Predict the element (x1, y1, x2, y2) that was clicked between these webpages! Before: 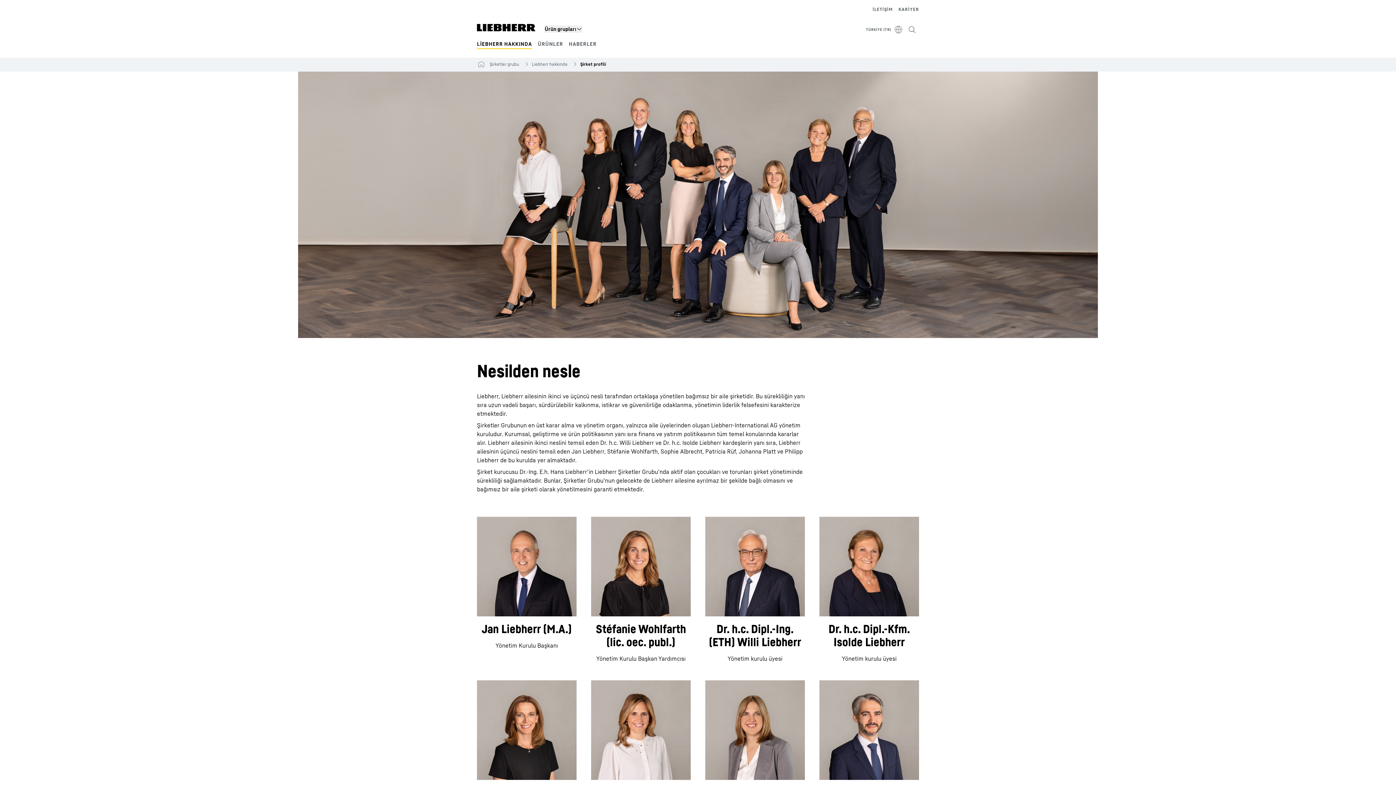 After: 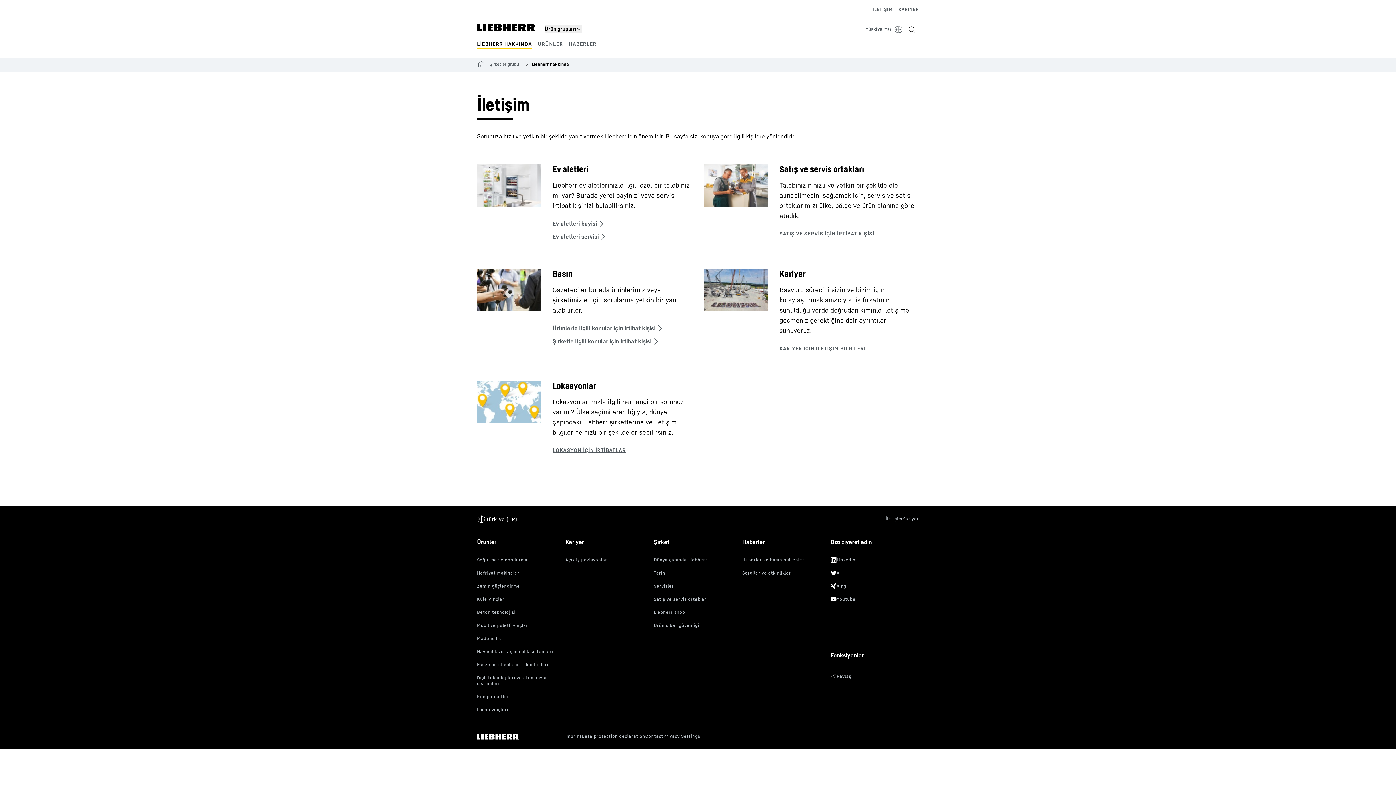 Action: bbox: (872, 5, 892, 13) label: İLETİŞİM